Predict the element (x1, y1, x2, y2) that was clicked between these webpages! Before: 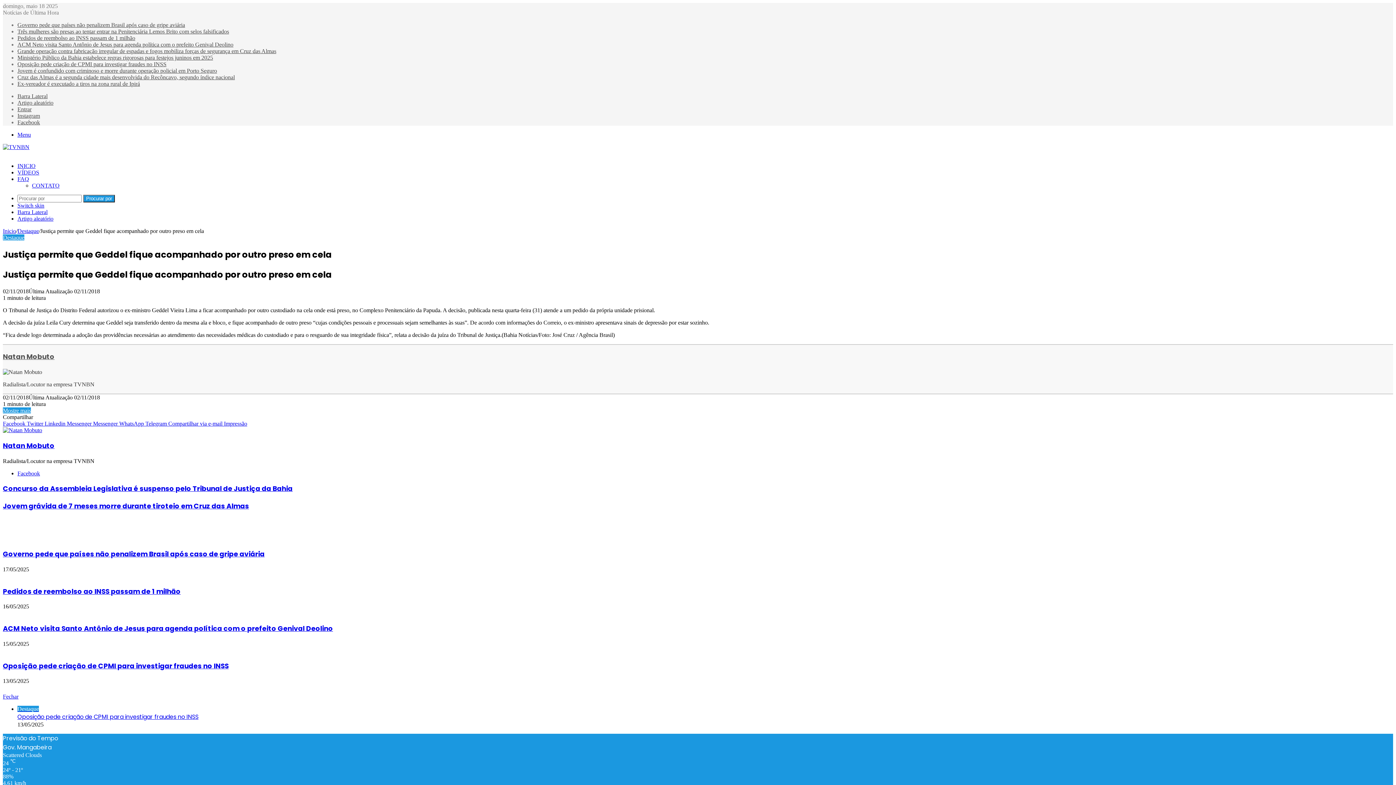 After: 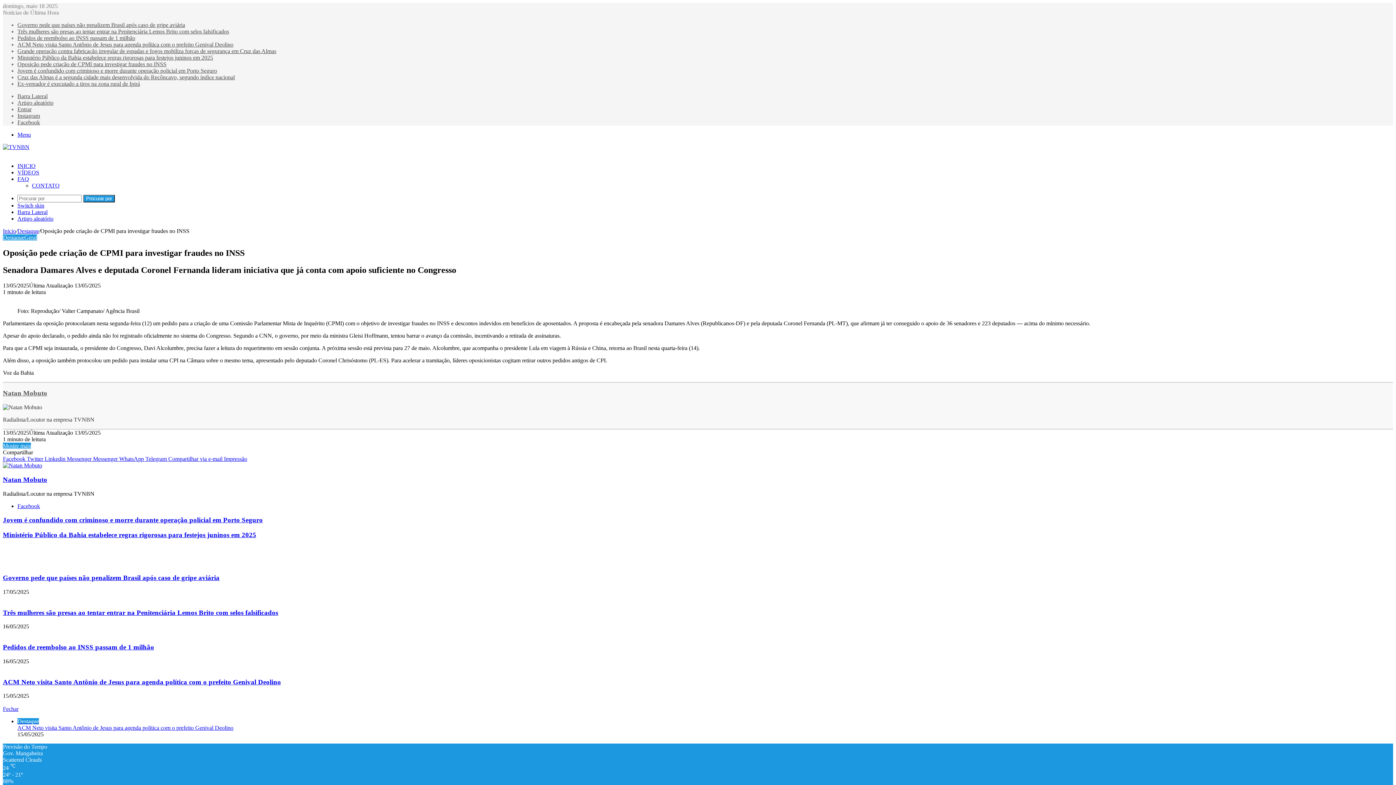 Action: bbox: (17, 61, 166, 67) label: Oposição pede criação de CPMI para investigar fraudes no INSS